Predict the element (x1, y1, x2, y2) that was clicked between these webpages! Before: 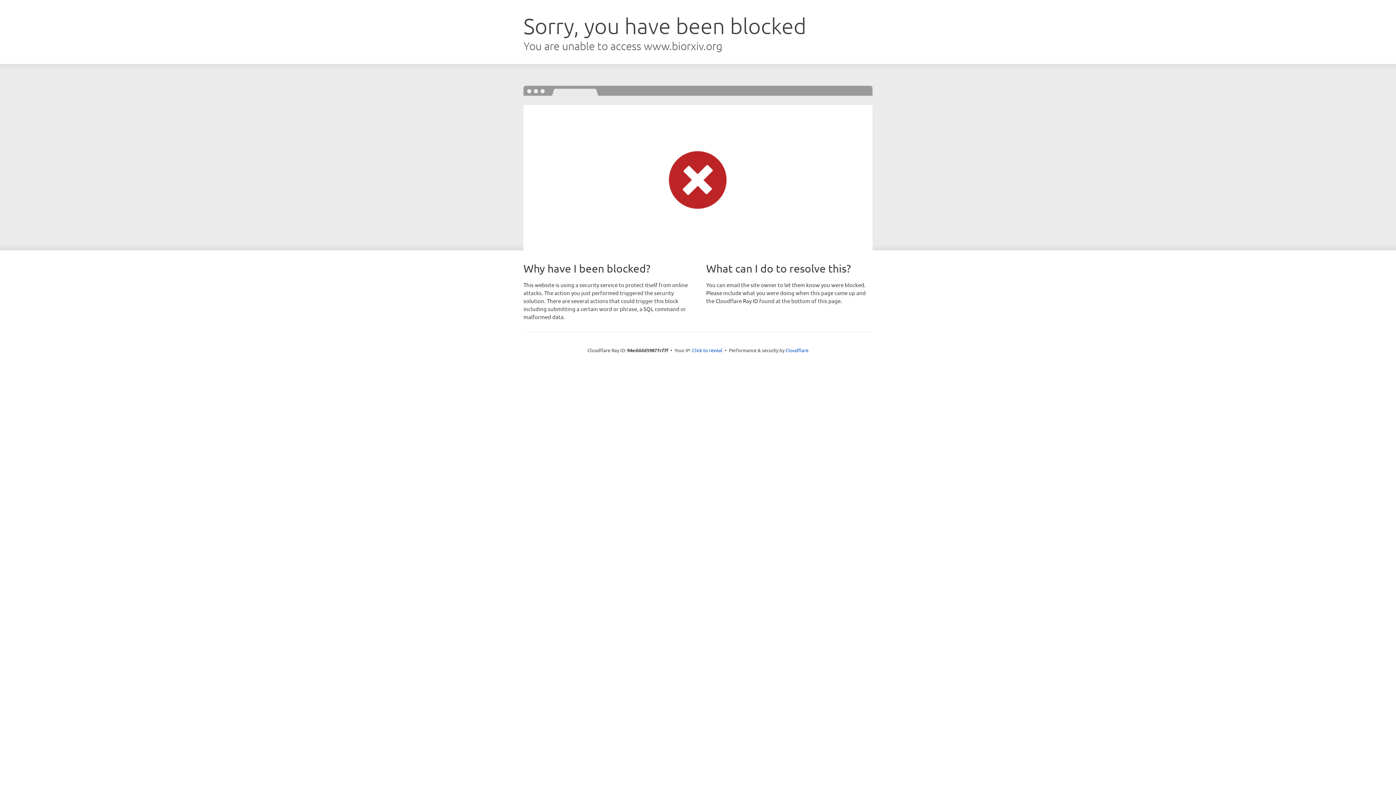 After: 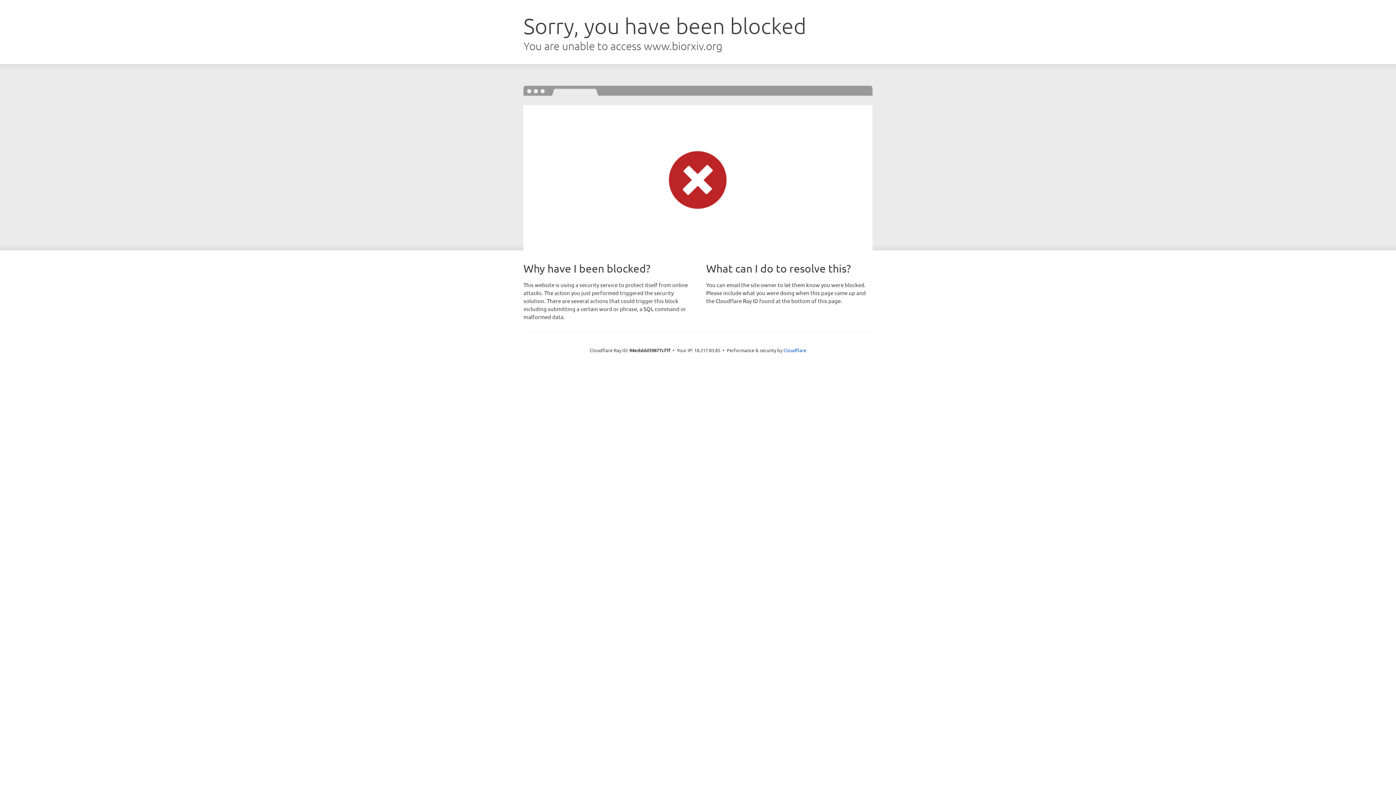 Action: bbox: (692, 346, 722, 353) label: Click to reveal